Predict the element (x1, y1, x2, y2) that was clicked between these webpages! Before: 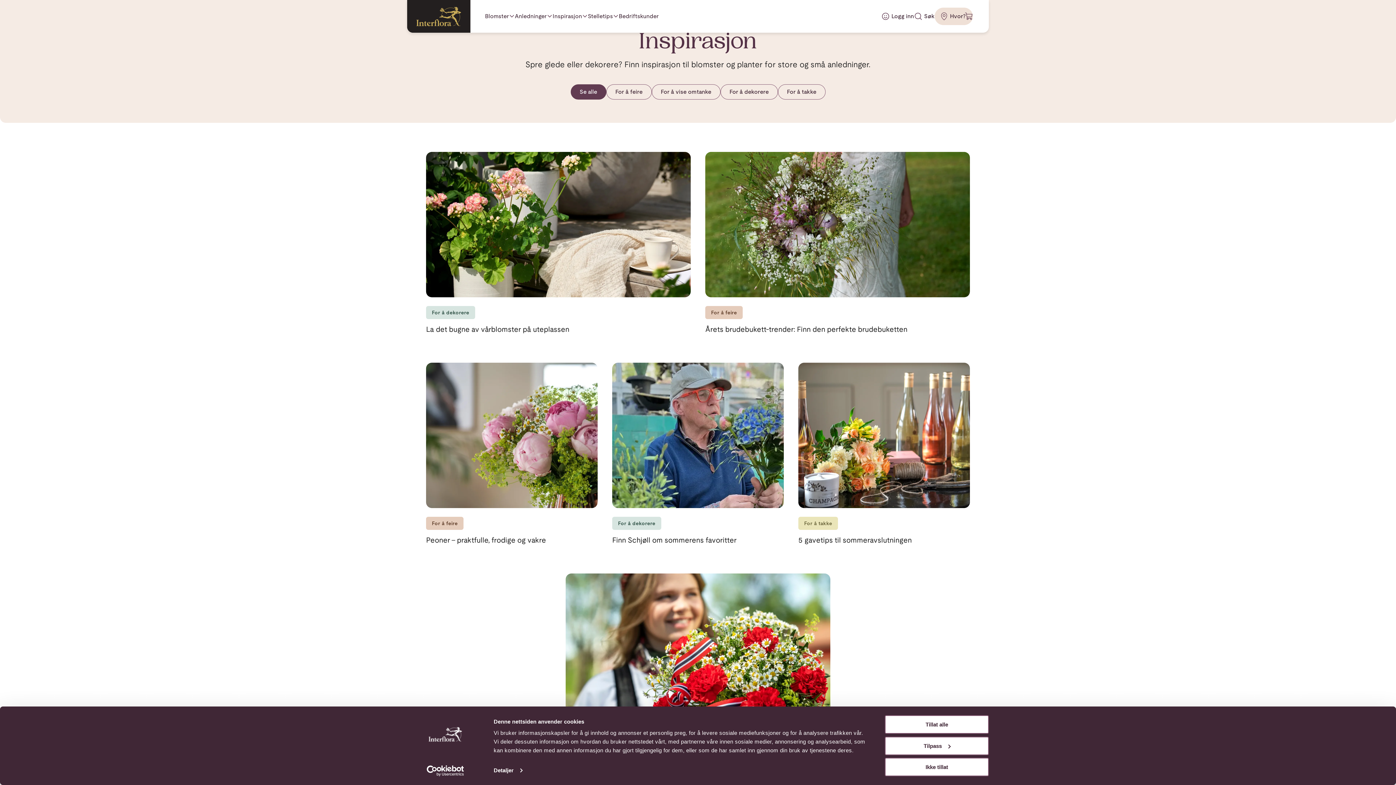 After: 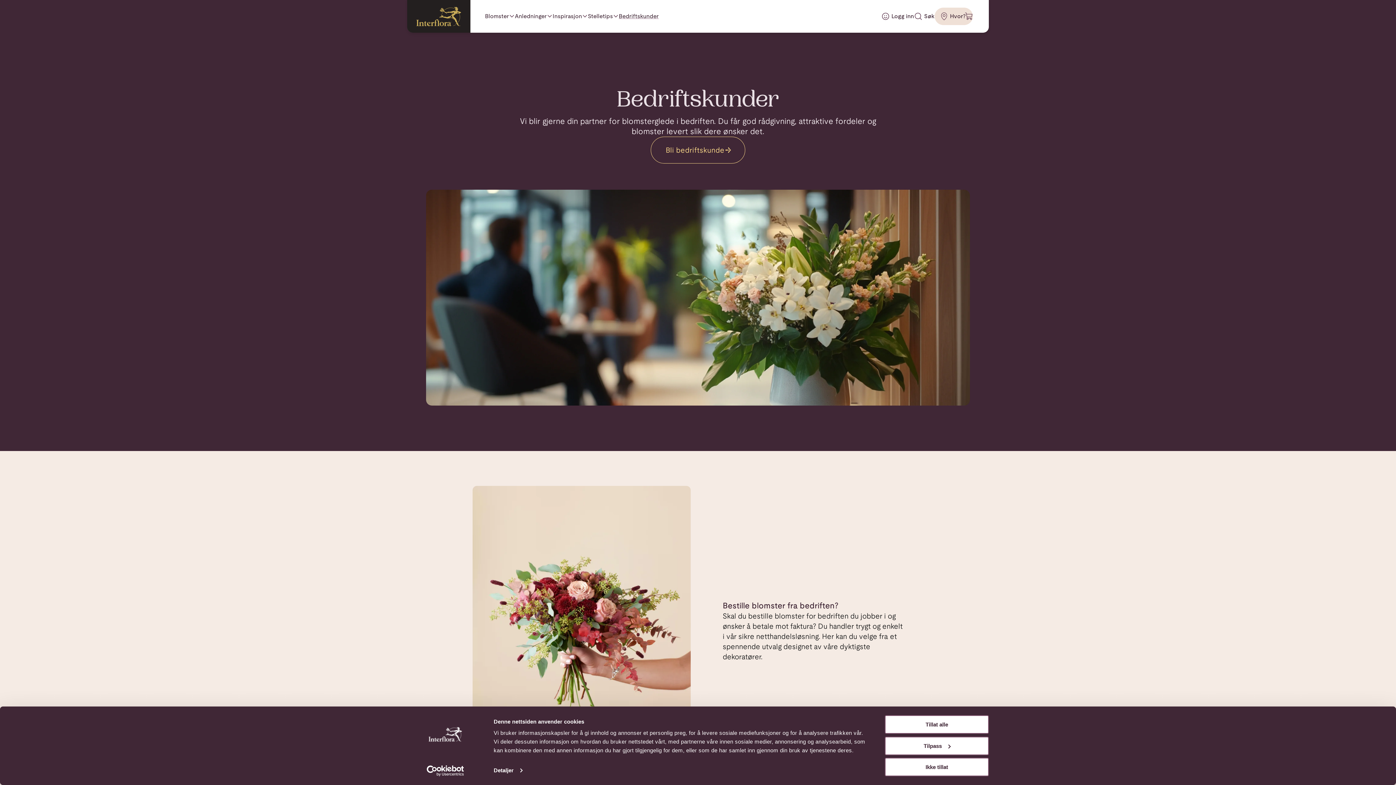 Action: label: Bedriftskunder bbox: (618, 9, 658, 23)